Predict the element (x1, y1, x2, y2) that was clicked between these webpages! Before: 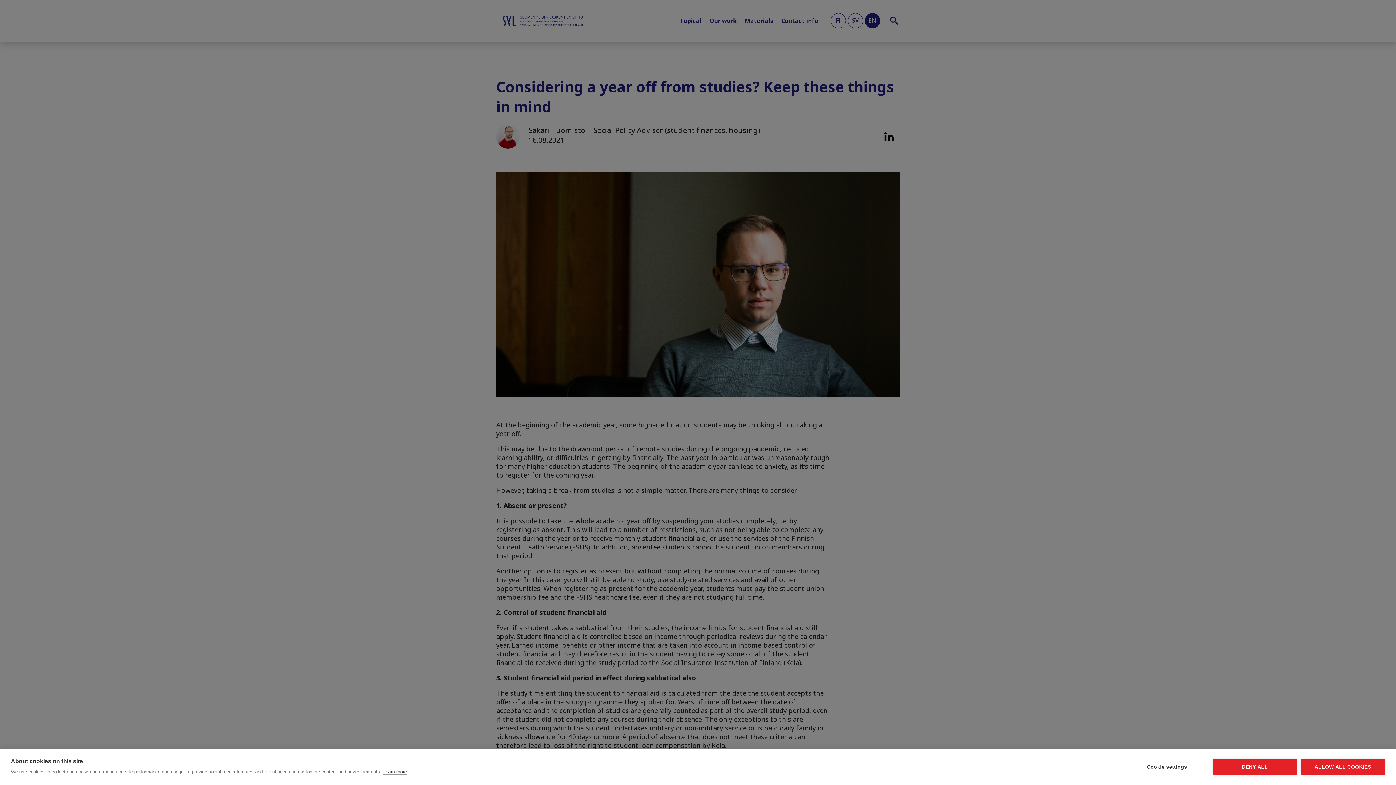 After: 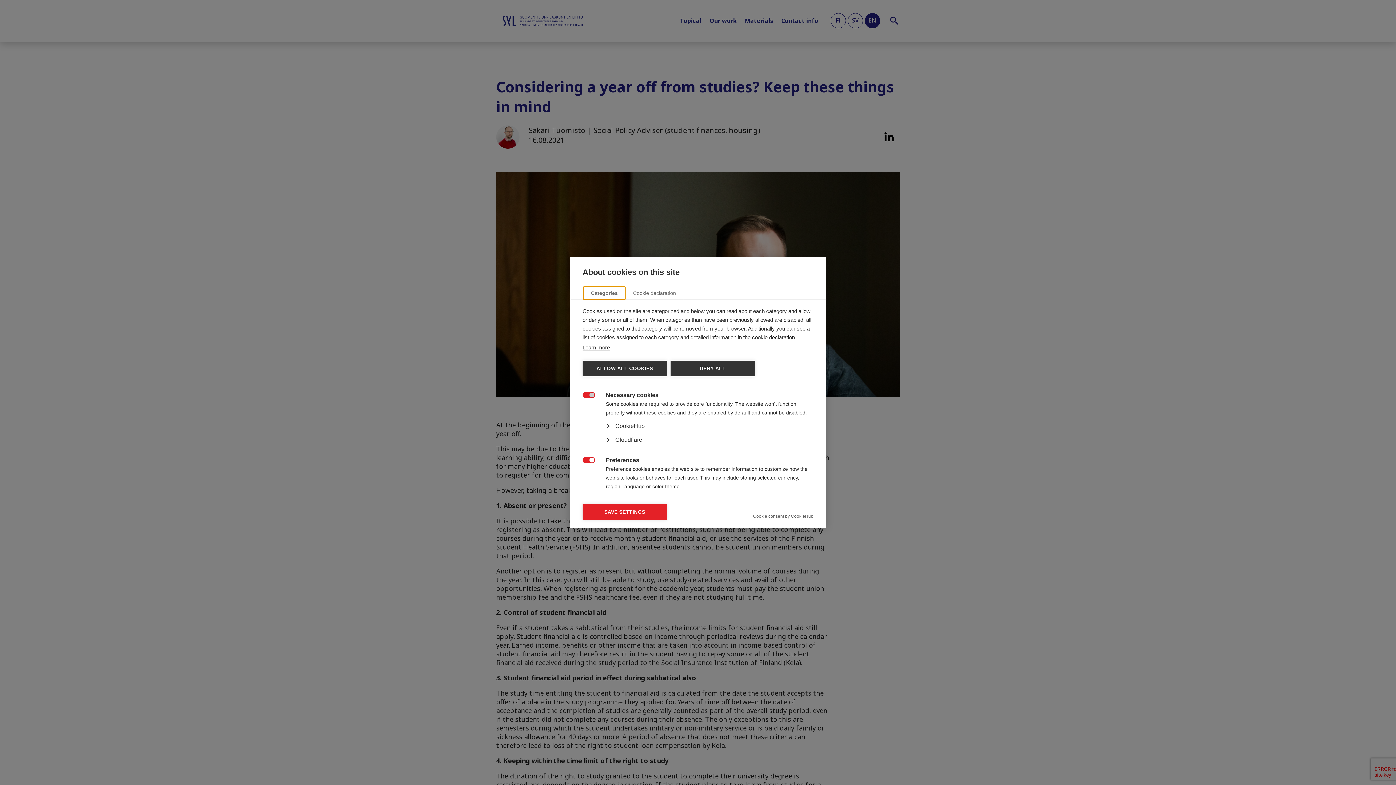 Action: bbox: (1125, 759, 1209, 775) label: Cookie settings